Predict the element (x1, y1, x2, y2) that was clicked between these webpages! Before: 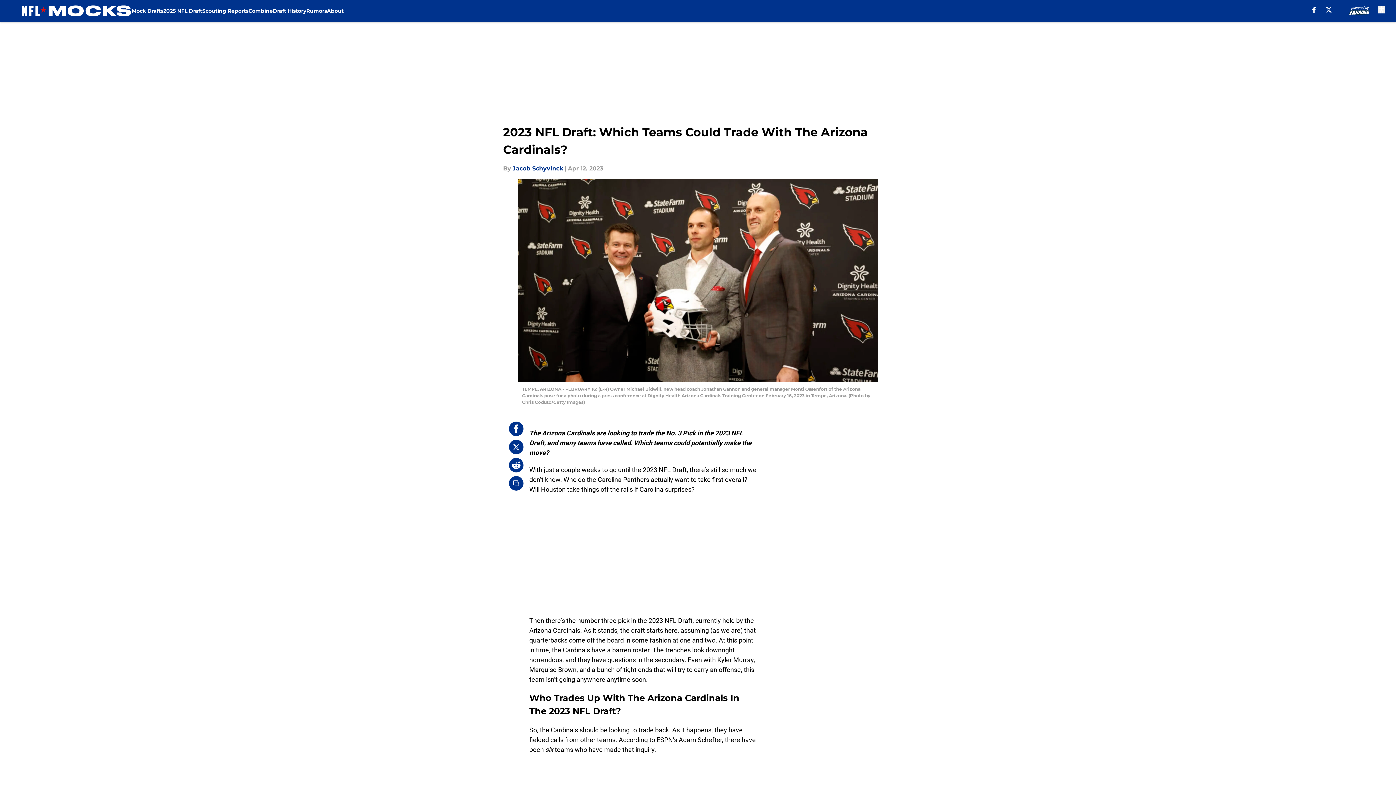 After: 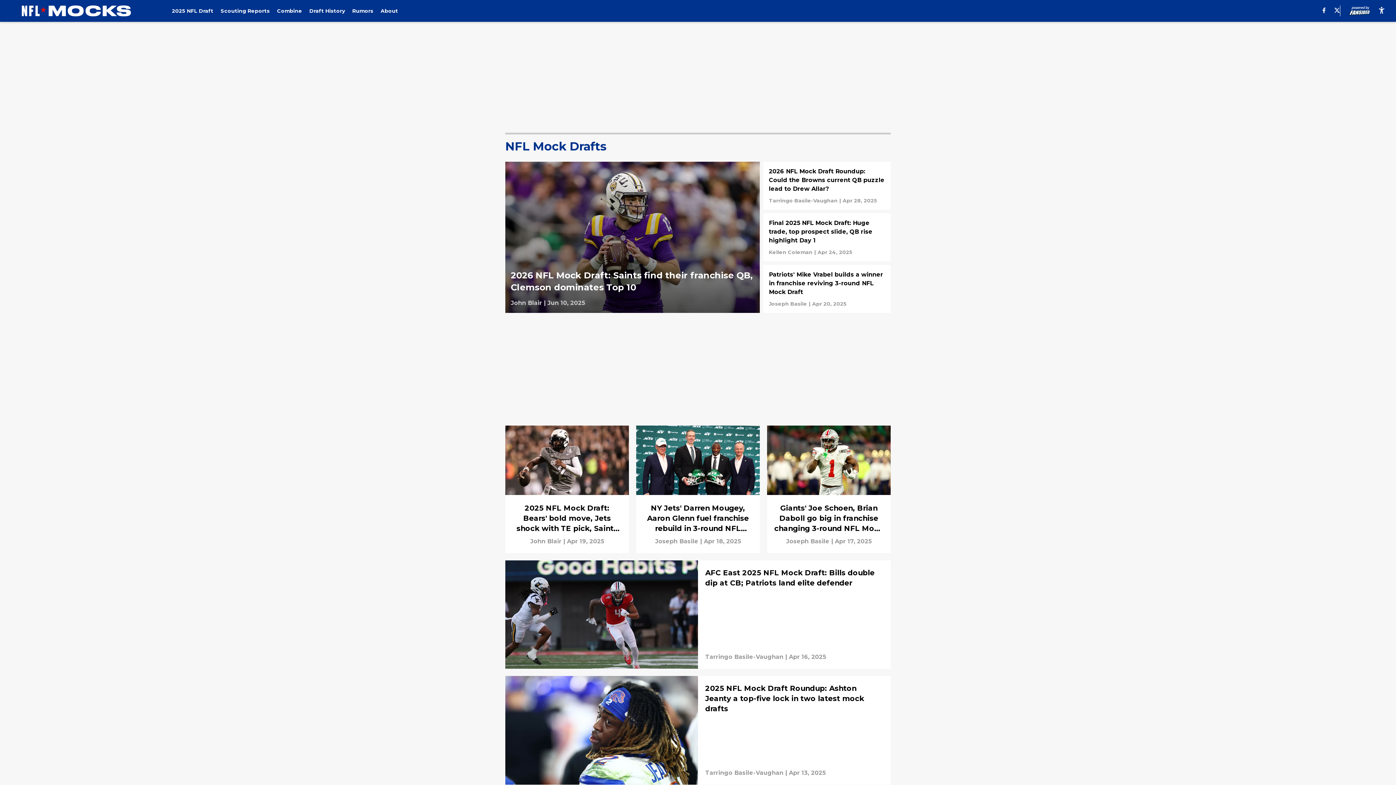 Action: label: Mock Drafts bbox: (131, 0, 163, 21)